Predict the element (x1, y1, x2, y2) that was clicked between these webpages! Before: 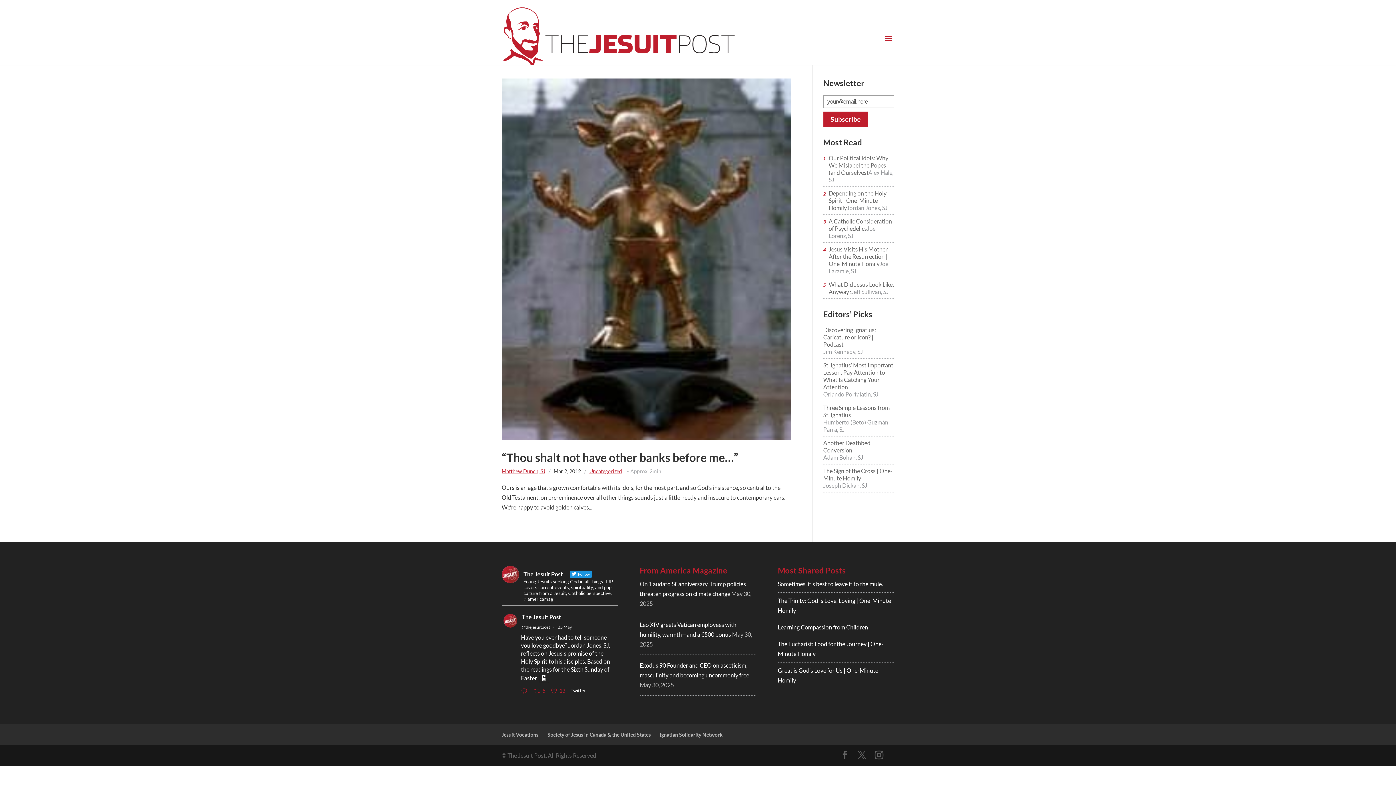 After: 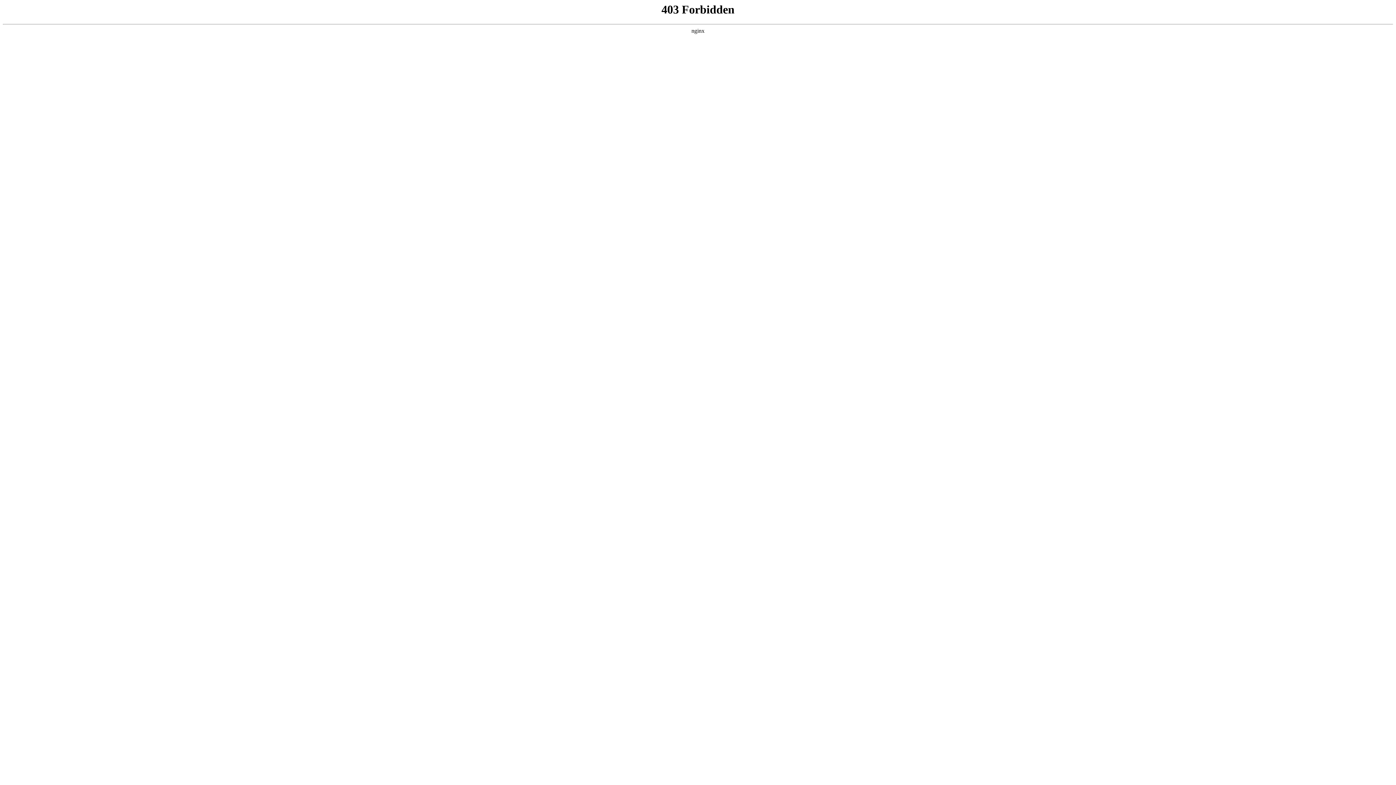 Action: bbox: (547, 732, 650, 738) label: Society of Jesus in Canada & the United States